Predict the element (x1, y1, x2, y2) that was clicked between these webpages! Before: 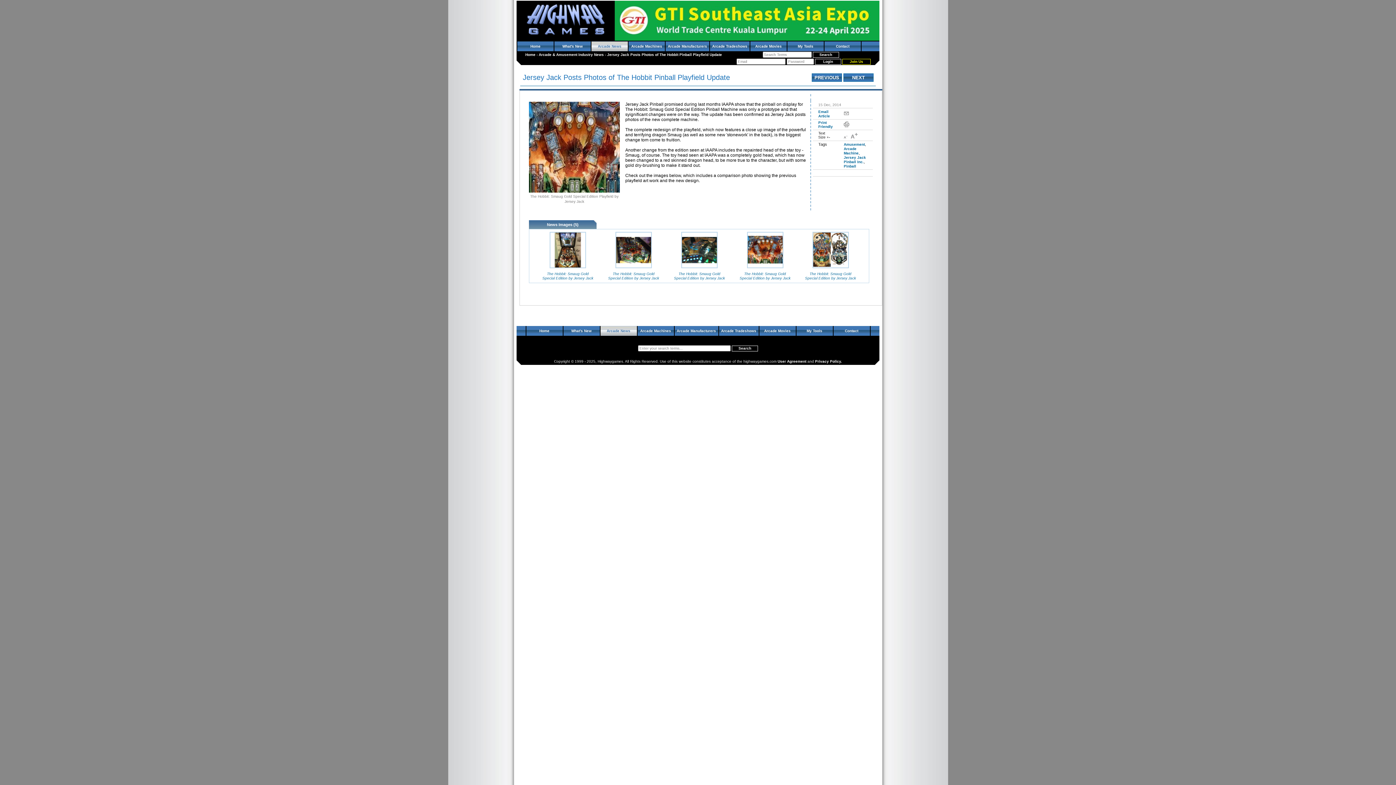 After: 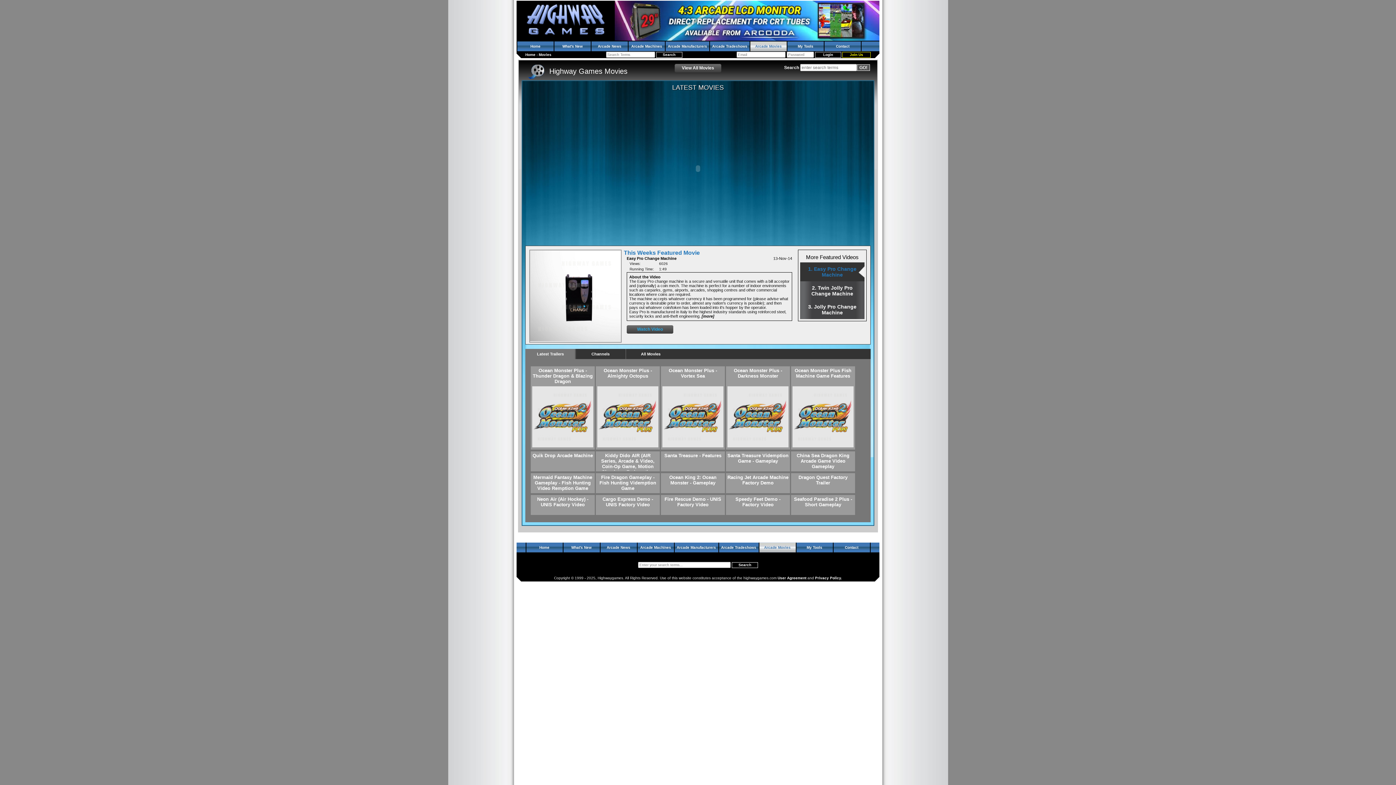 Action: label: Arcade Movies bbox: (750, 41, 786, 51)